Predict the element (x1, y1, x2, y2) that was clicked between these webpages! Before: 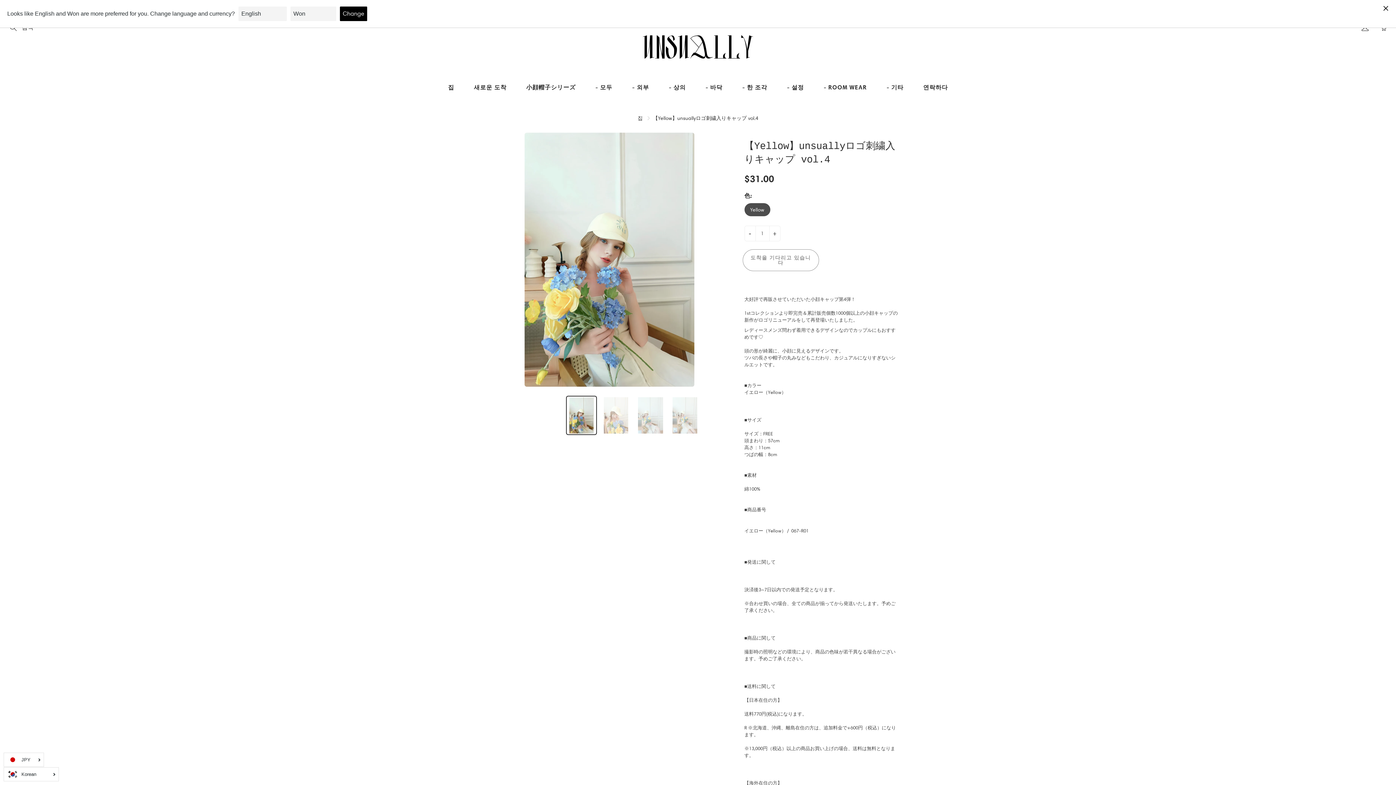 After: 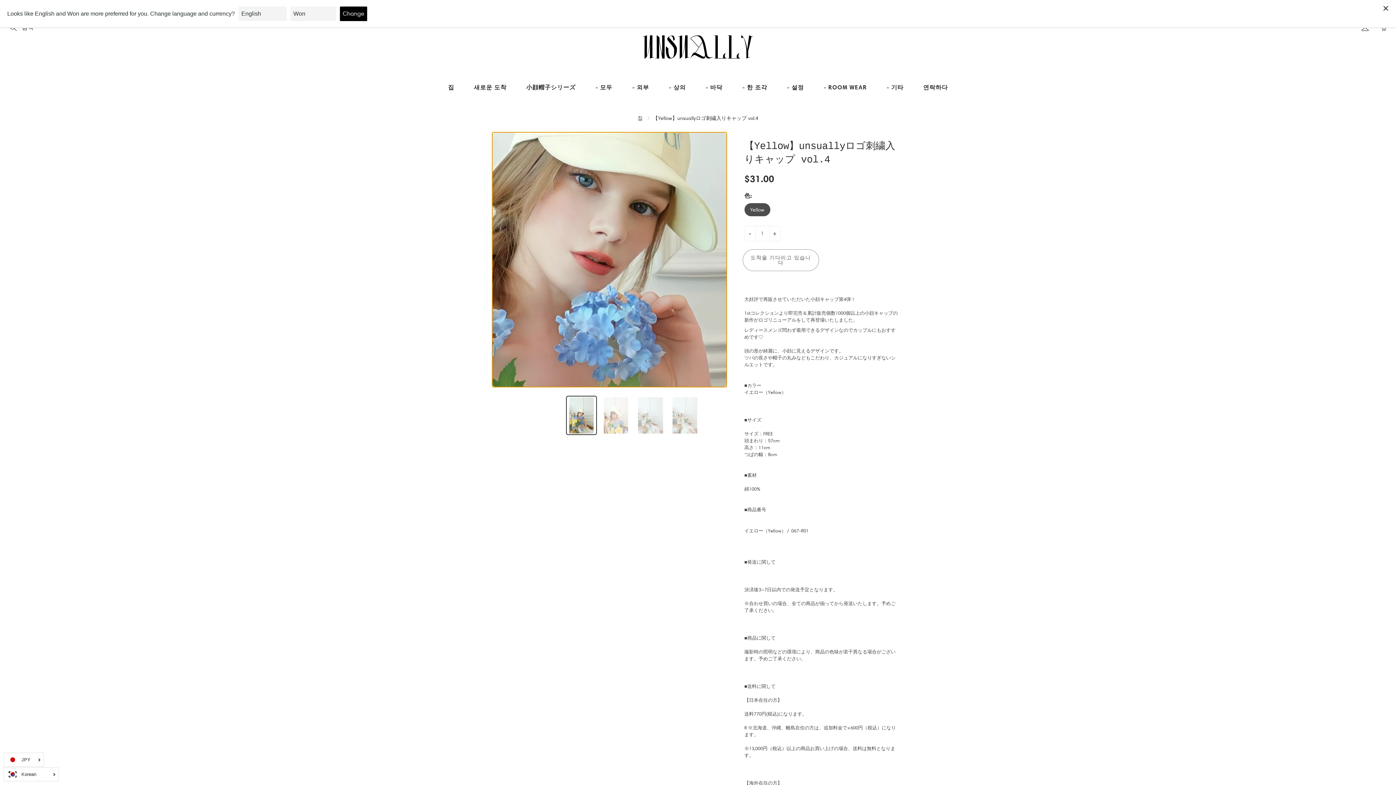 Action: bbox: (492, 132, 726, 387)